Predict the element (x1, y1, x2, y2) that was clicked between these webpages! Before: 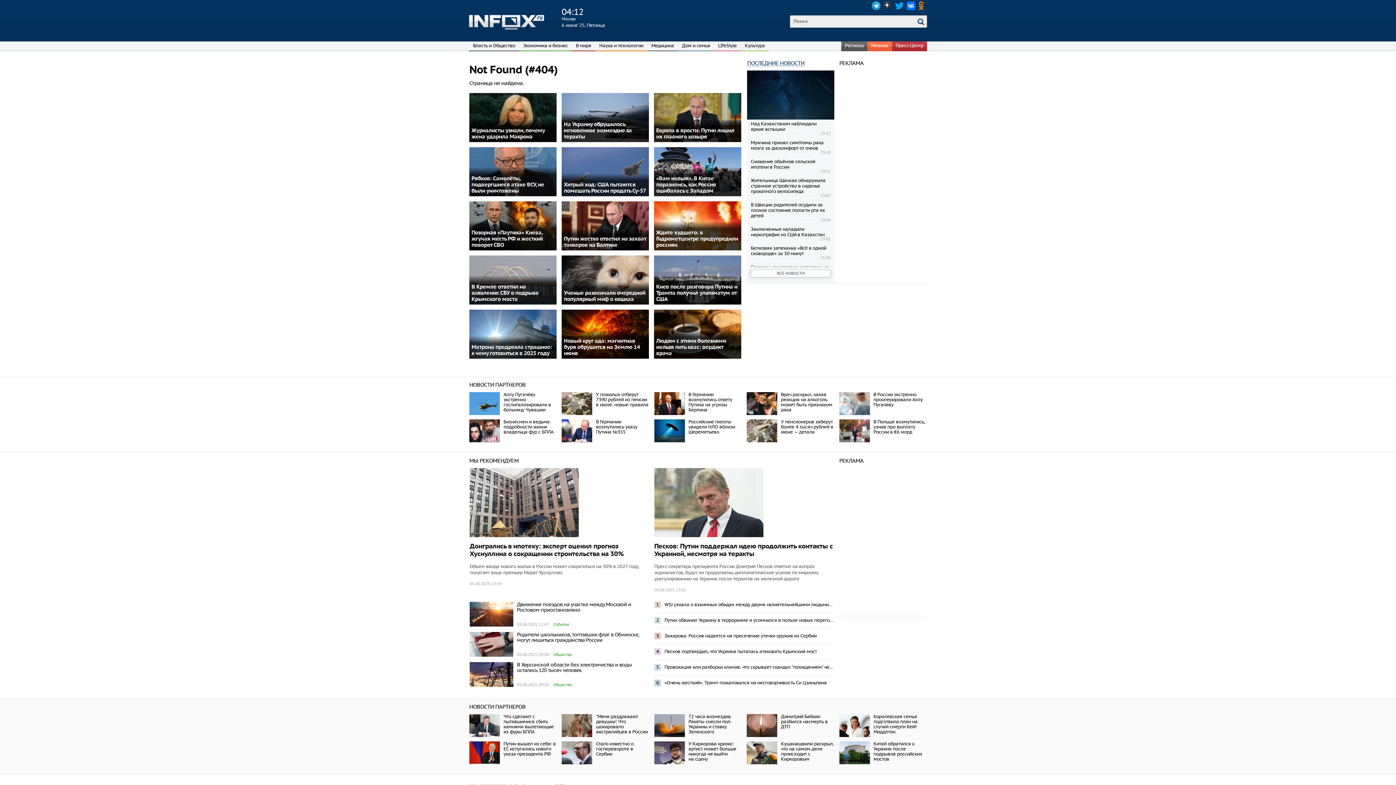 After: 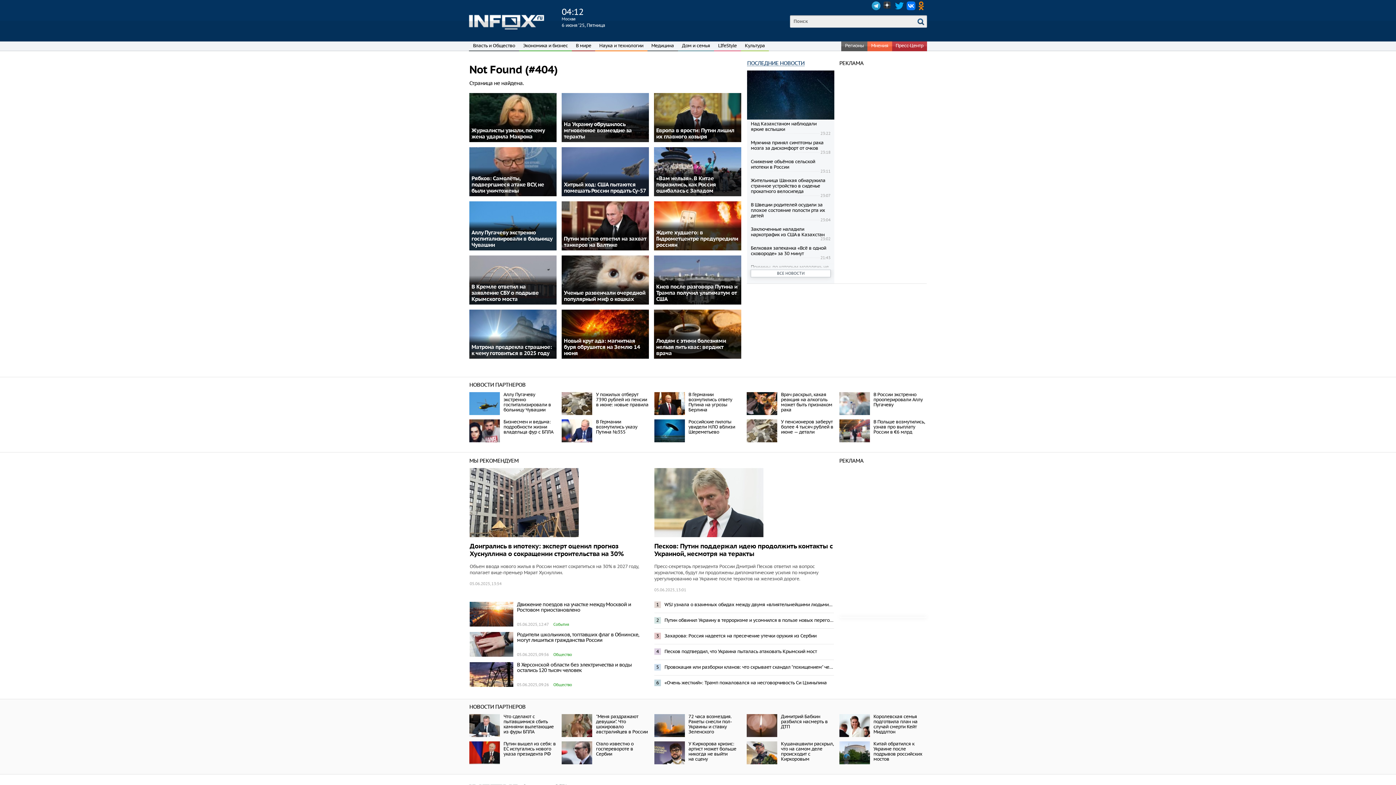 Action: label: Позорная «Паутина» Киева, жгучая месть РФ и жесткий поворот СВО bbox: (469, 201, 556, 250)